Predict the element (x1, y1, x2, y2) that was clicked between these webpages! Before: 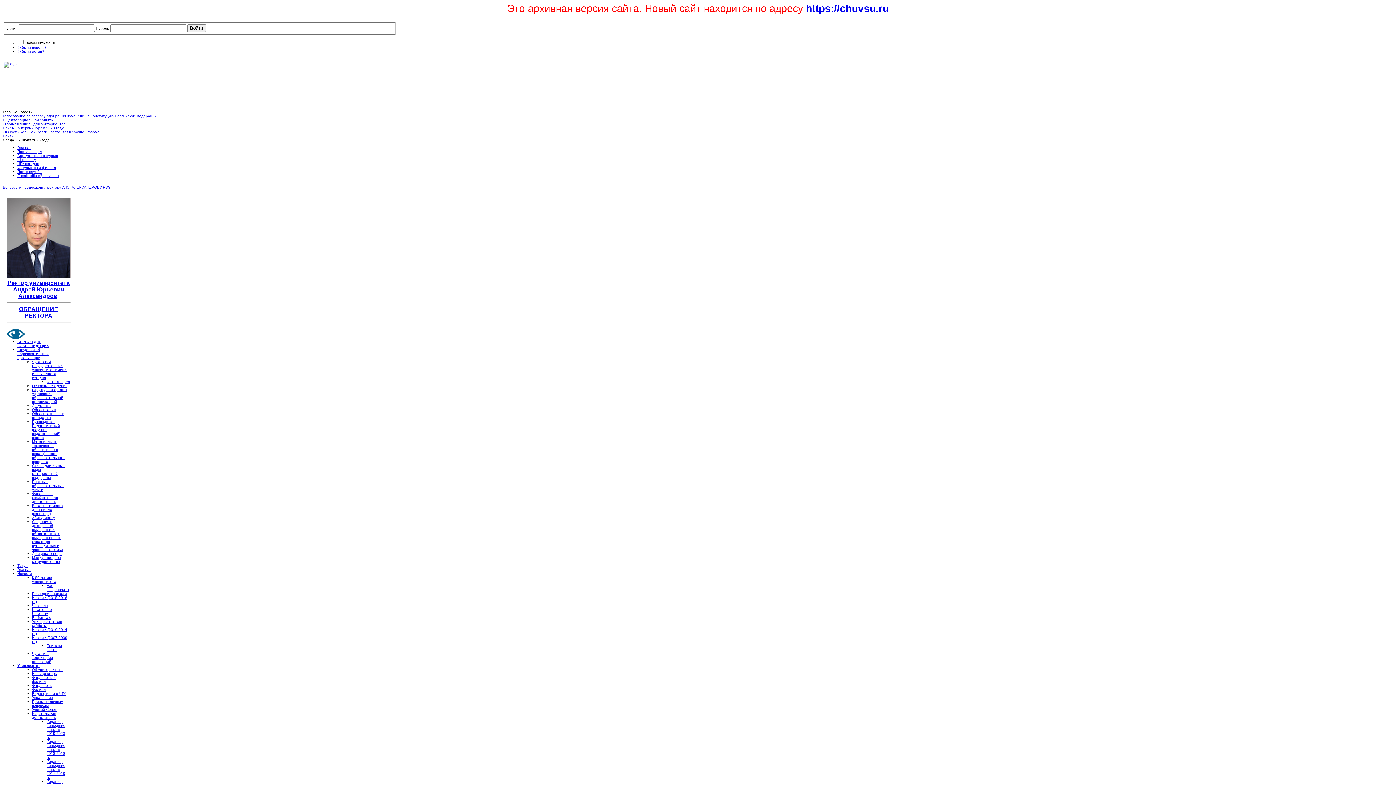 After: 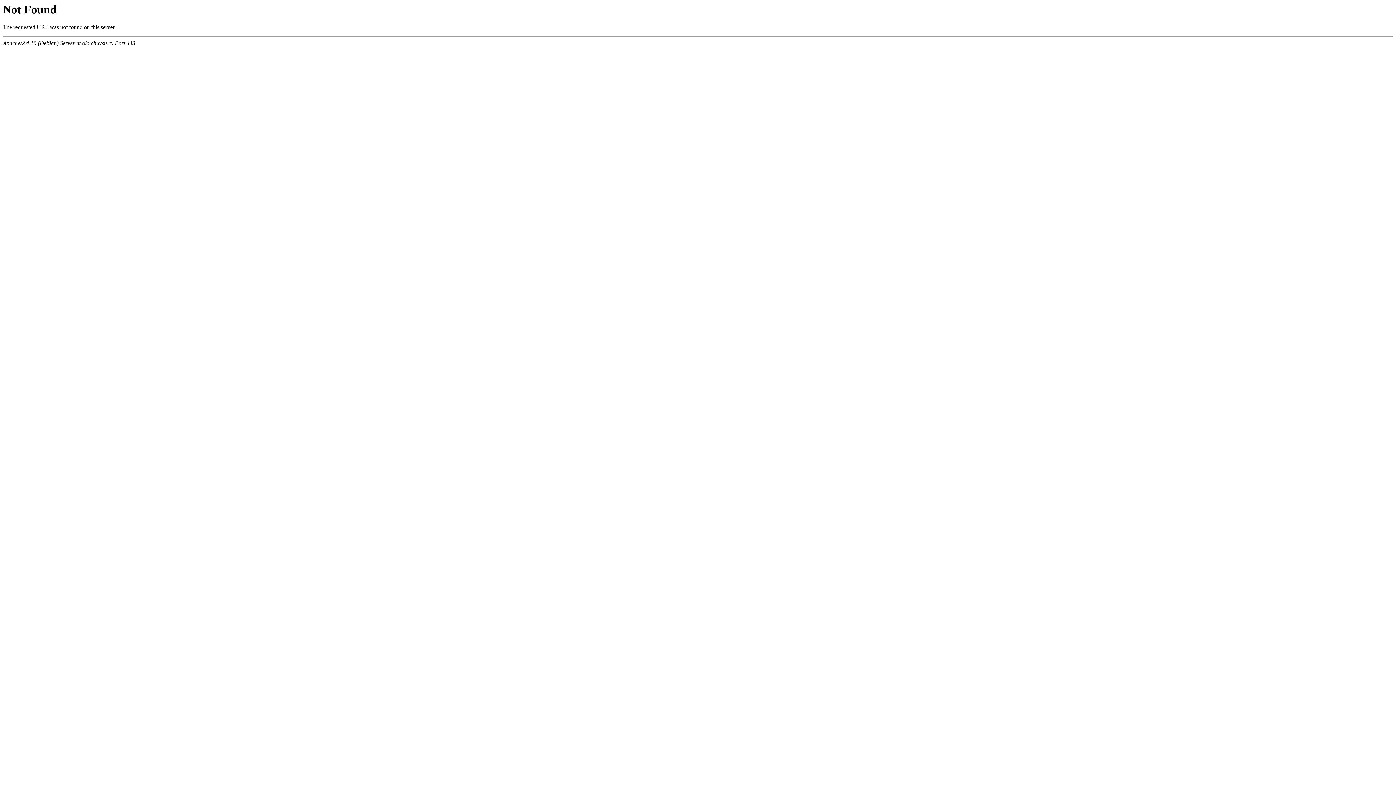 Action: label: Платные образовательные услуги bbox: (32, 479, 63, 491)